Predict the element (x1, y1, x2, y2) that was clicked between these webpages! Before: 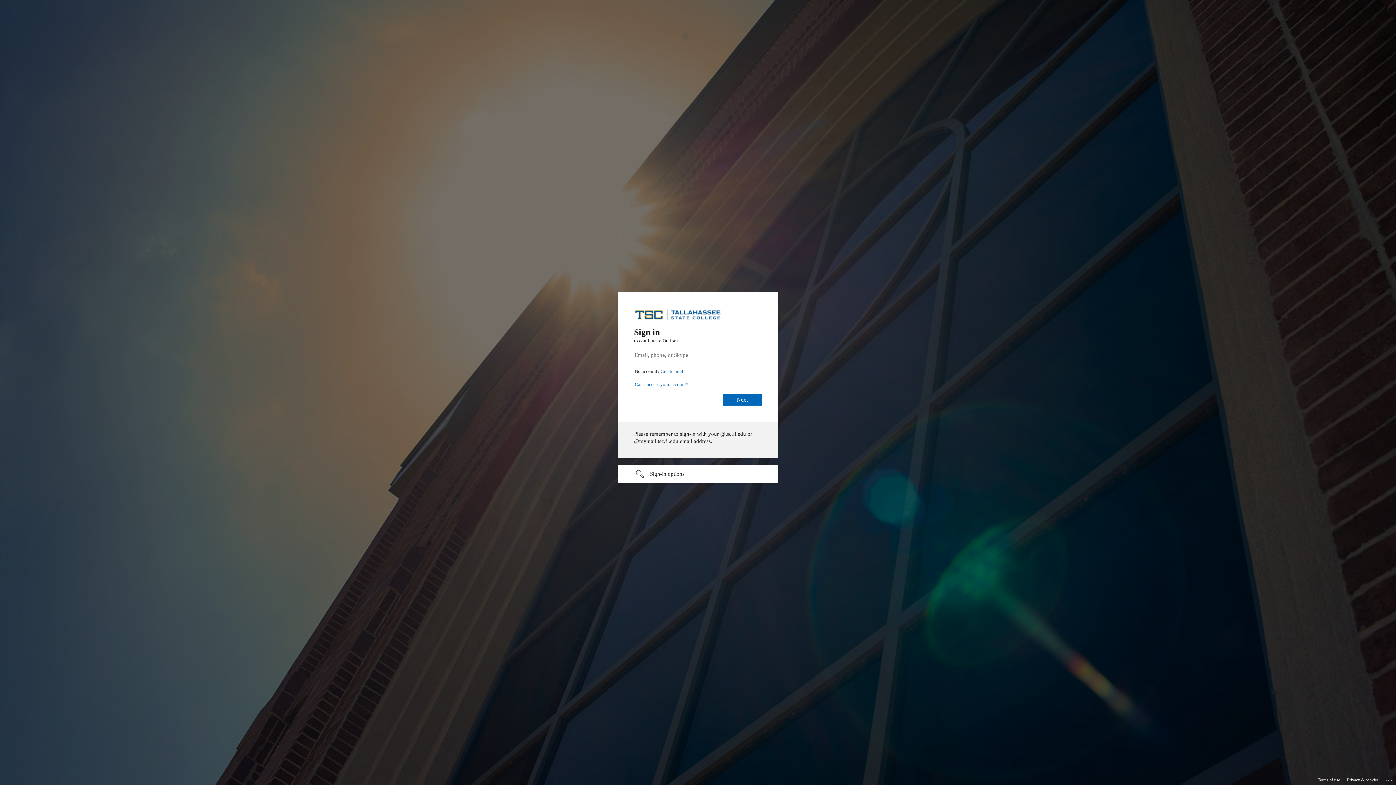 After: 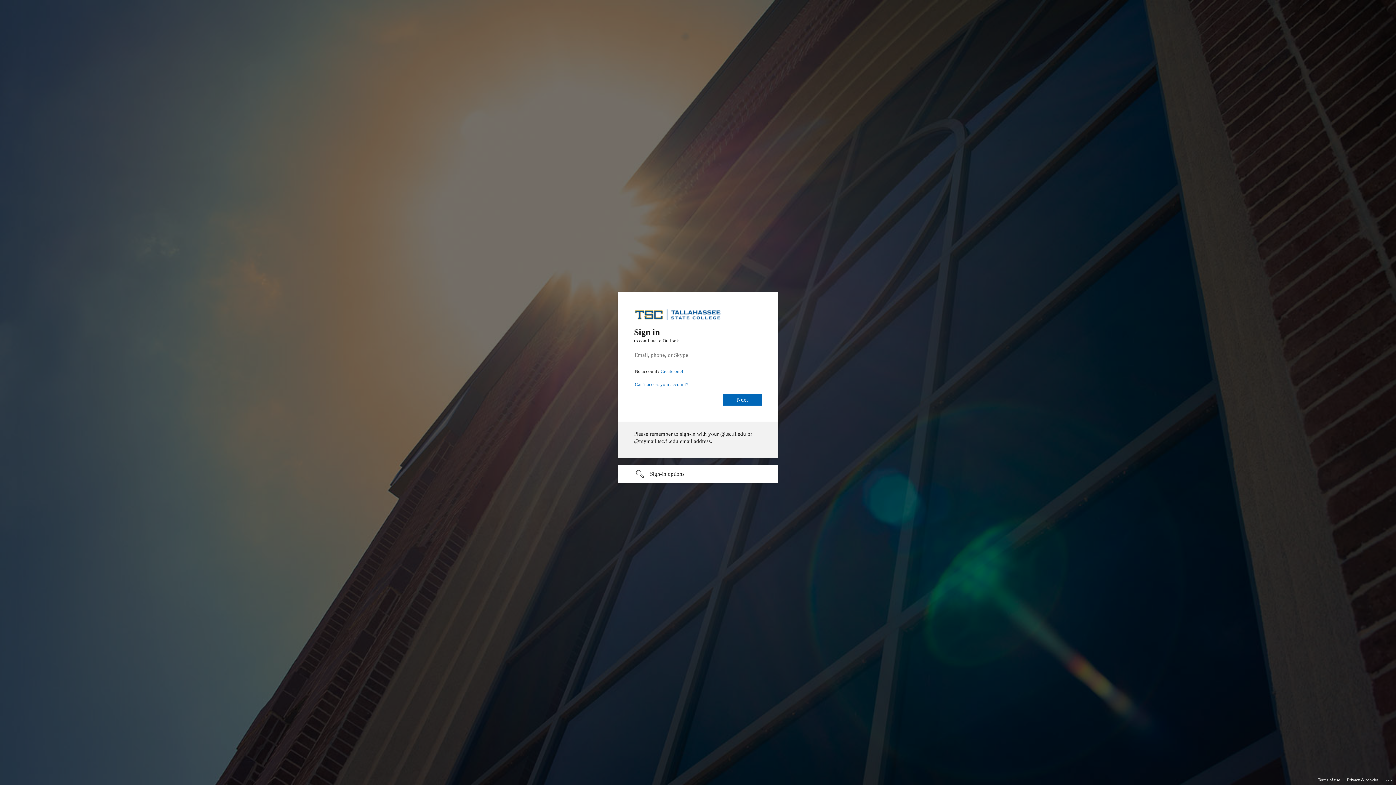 Action: bbox: (1347, 775, 1378, 785) label: Privacy & cookies